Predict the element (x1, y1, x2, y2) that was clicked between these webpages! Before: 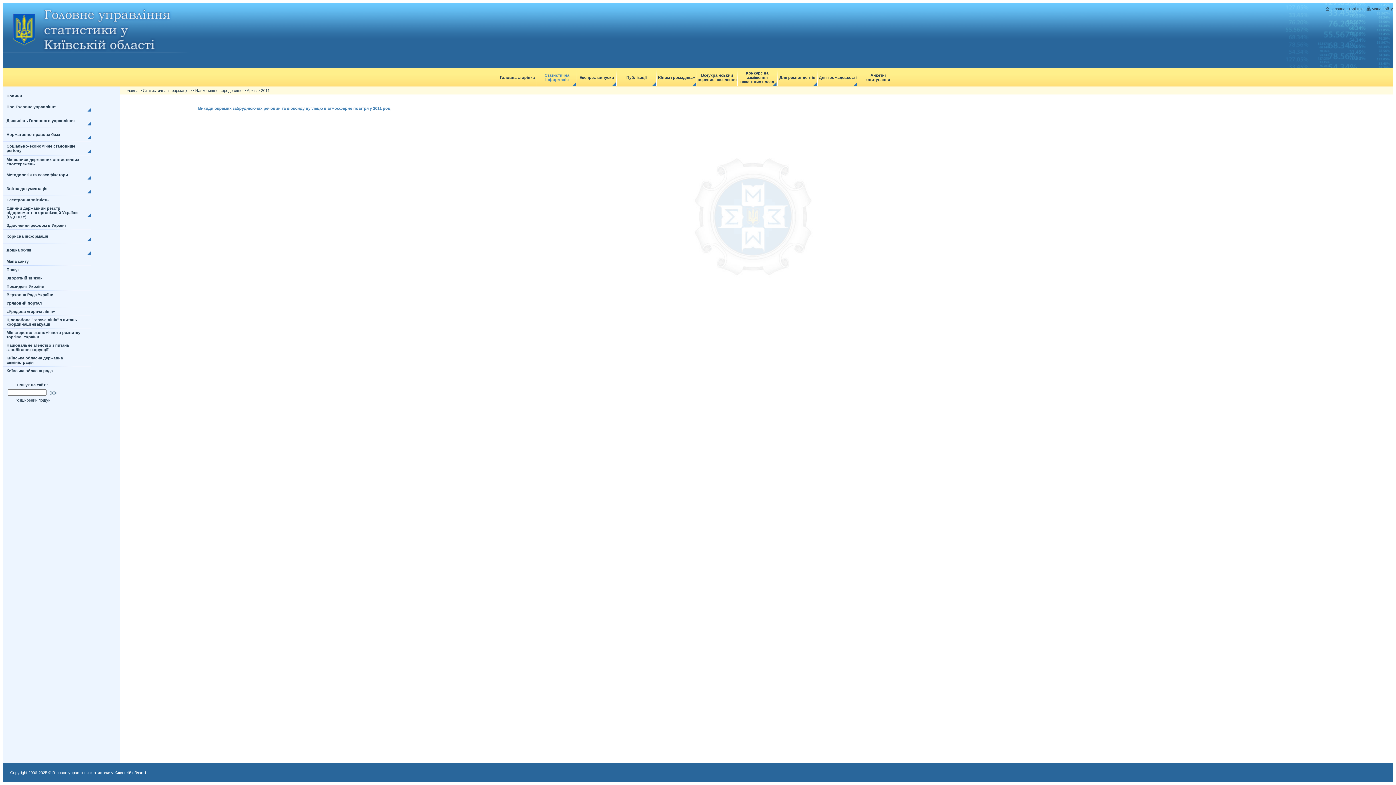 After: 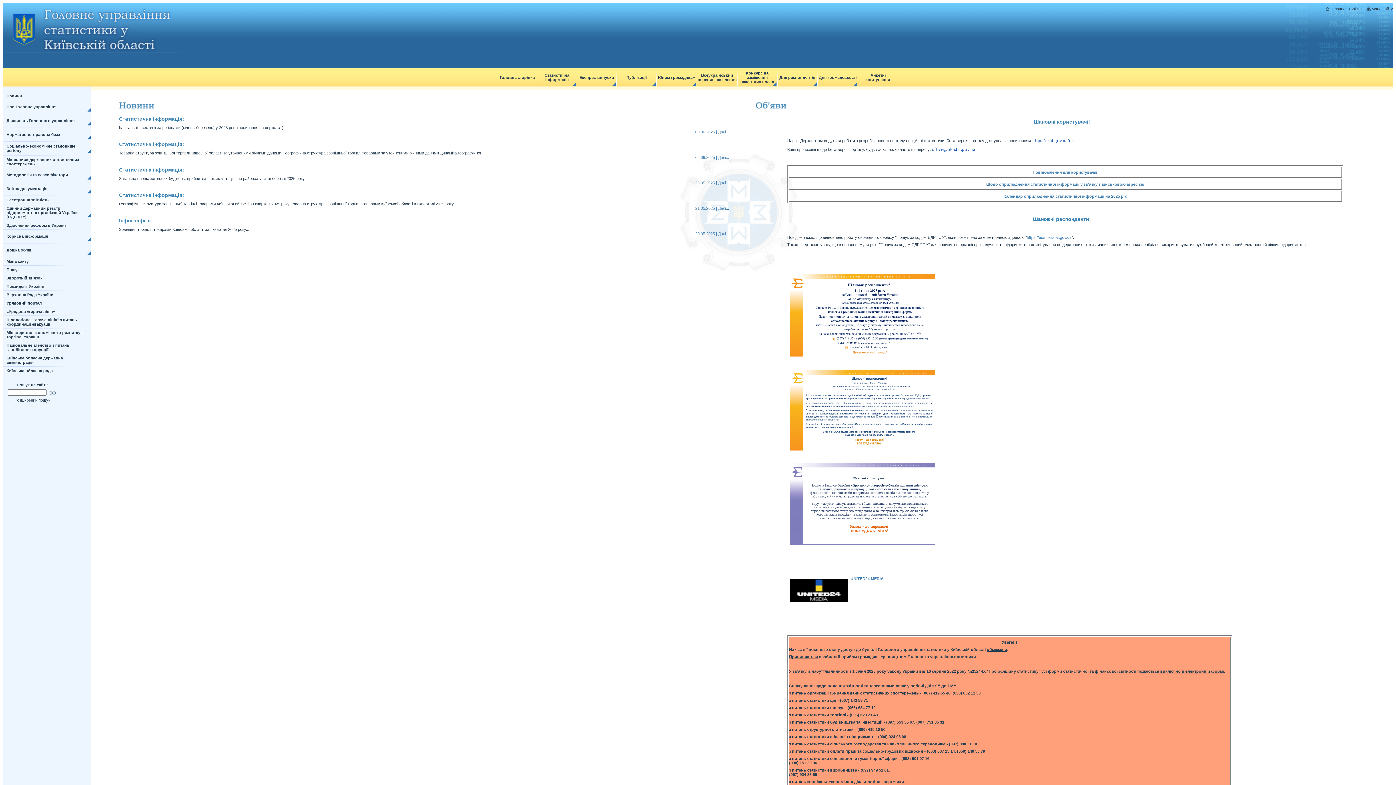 Action: label: Головна сторінка bbox: (500, 75, 534, 79)